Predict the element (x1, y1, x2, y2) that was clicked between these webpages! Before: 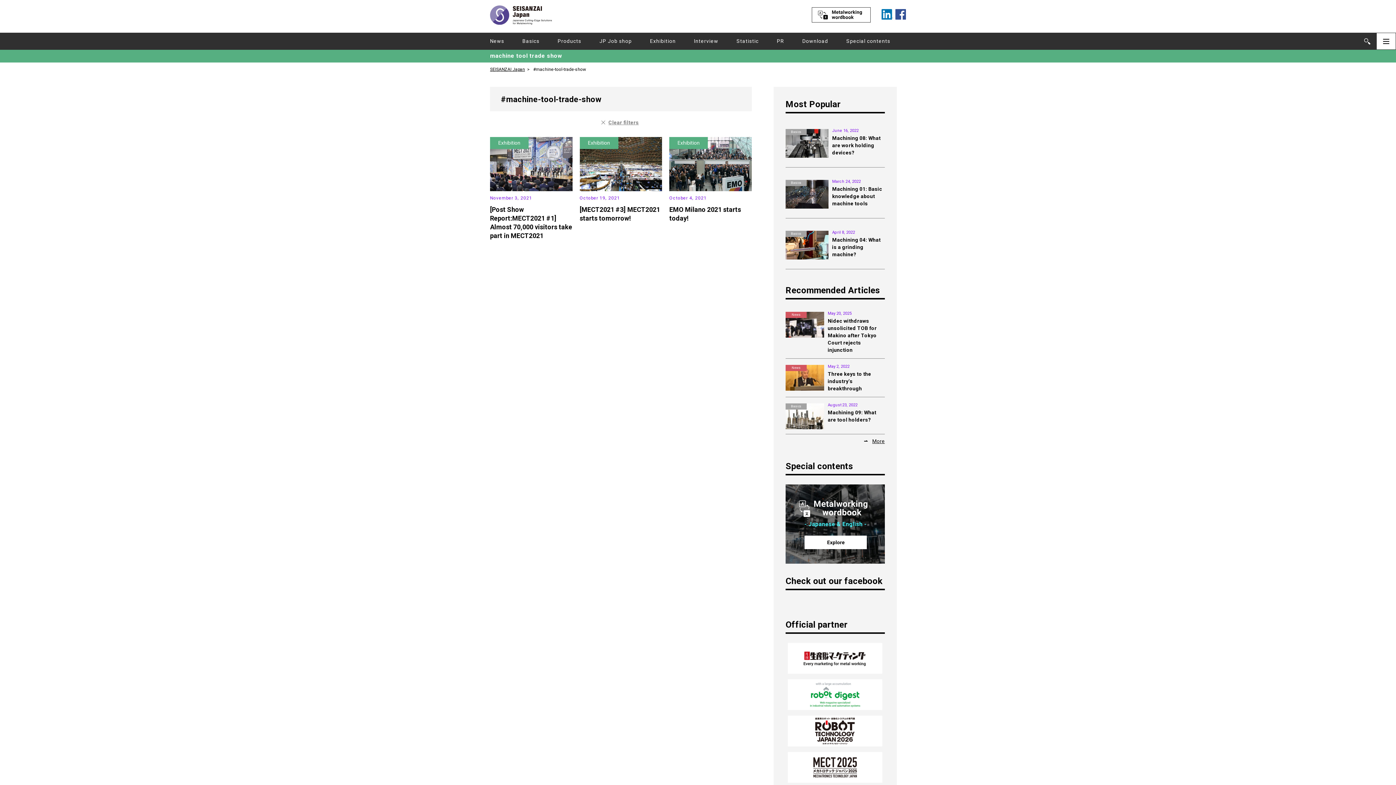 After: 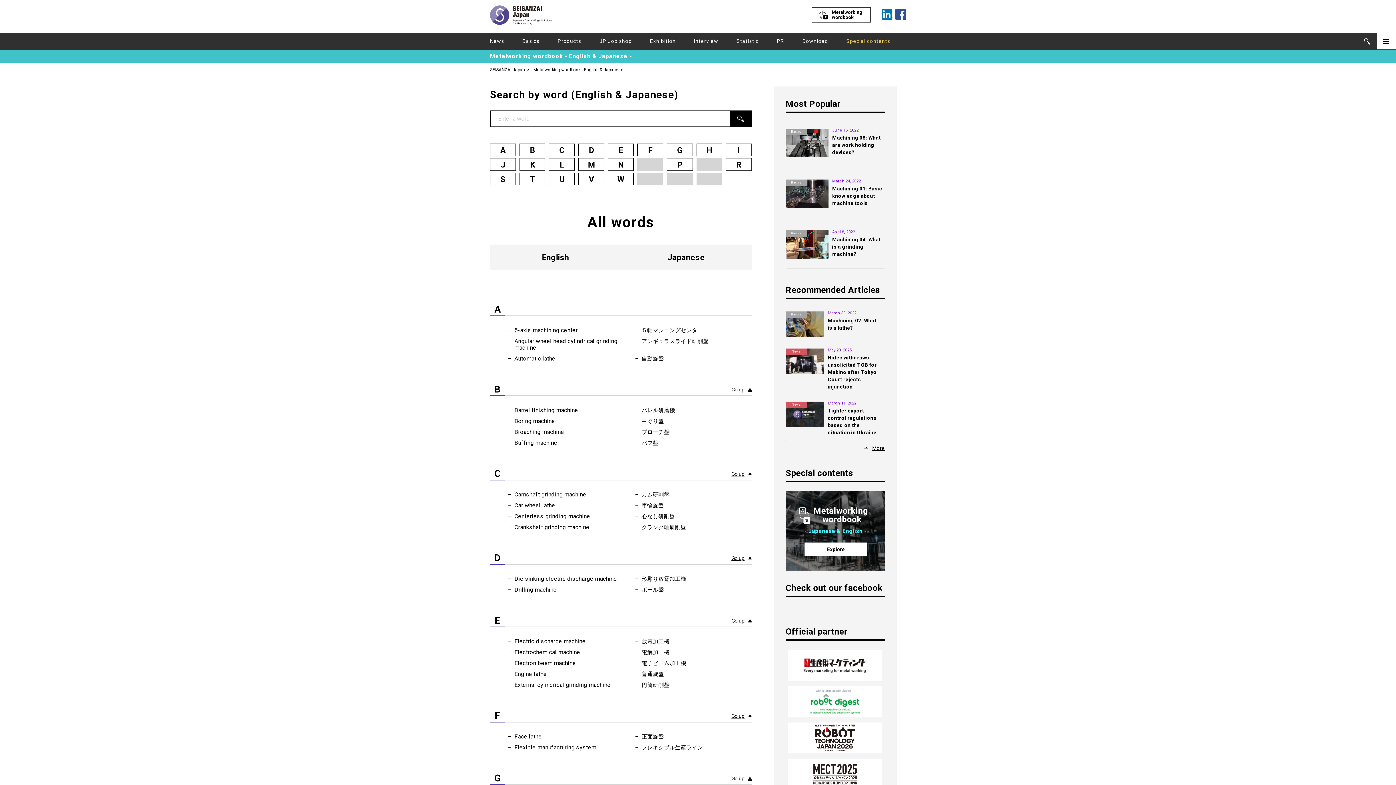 Action: bbox: (812, 17, 871, 23)